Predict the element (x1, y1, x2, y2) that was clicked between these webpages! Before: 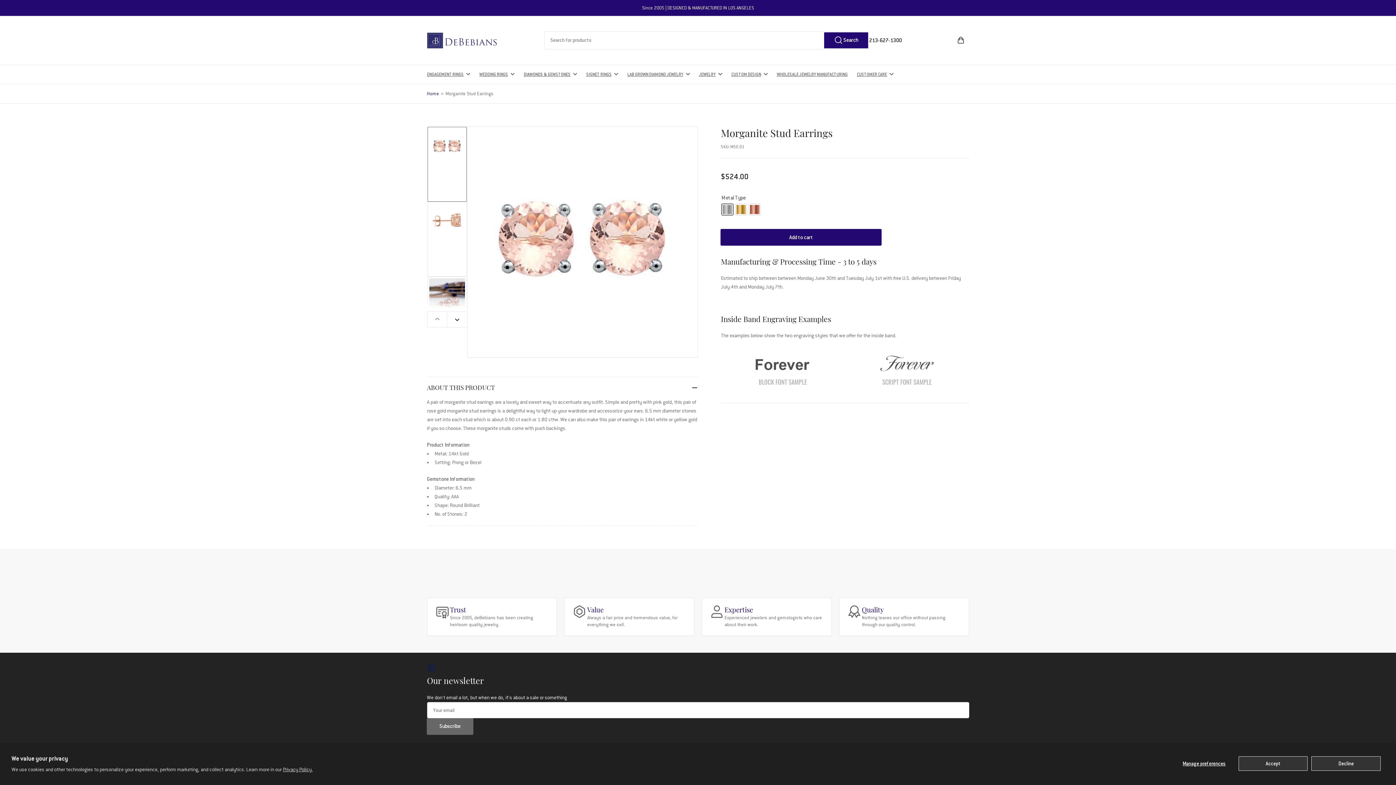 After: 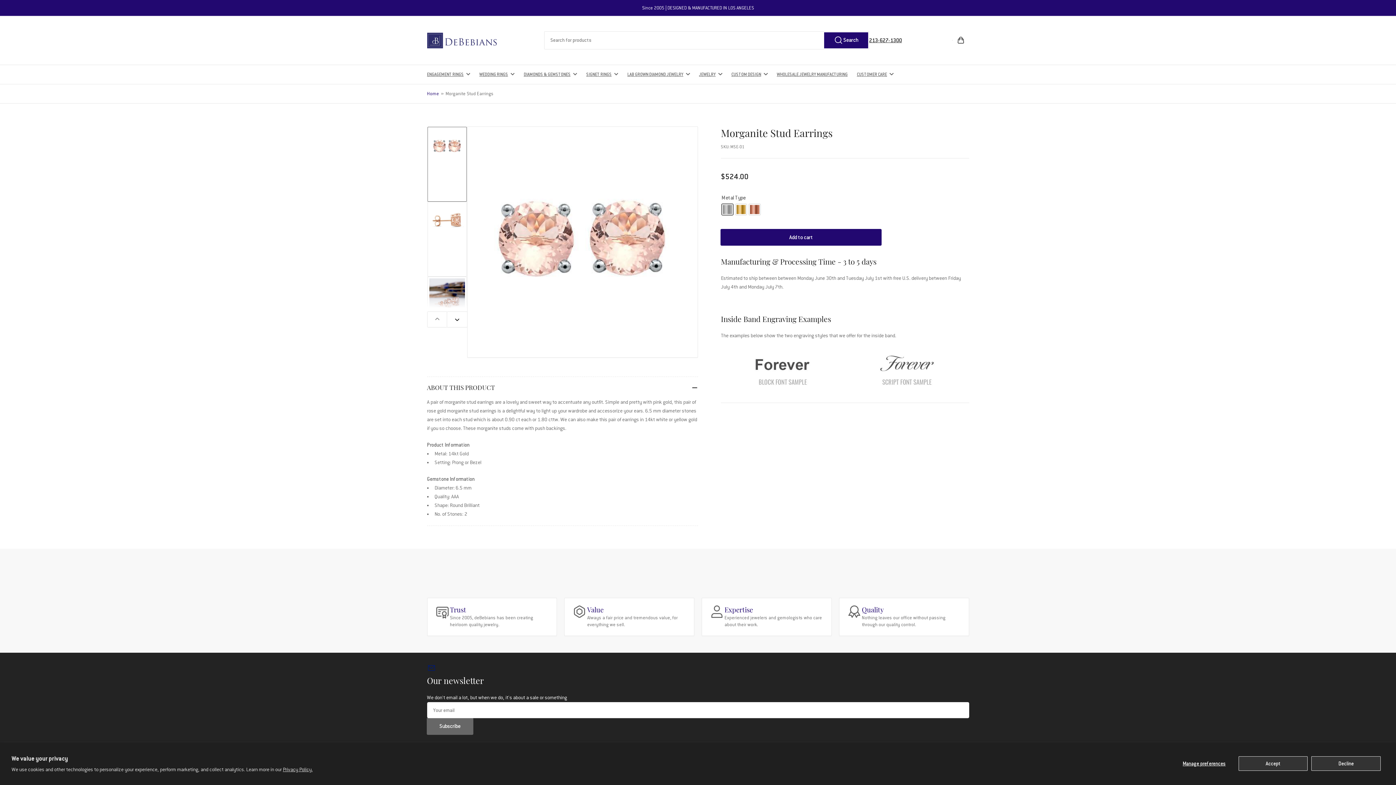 Action: bbox: (869, 37, 902, 43) label: 213-627-1300